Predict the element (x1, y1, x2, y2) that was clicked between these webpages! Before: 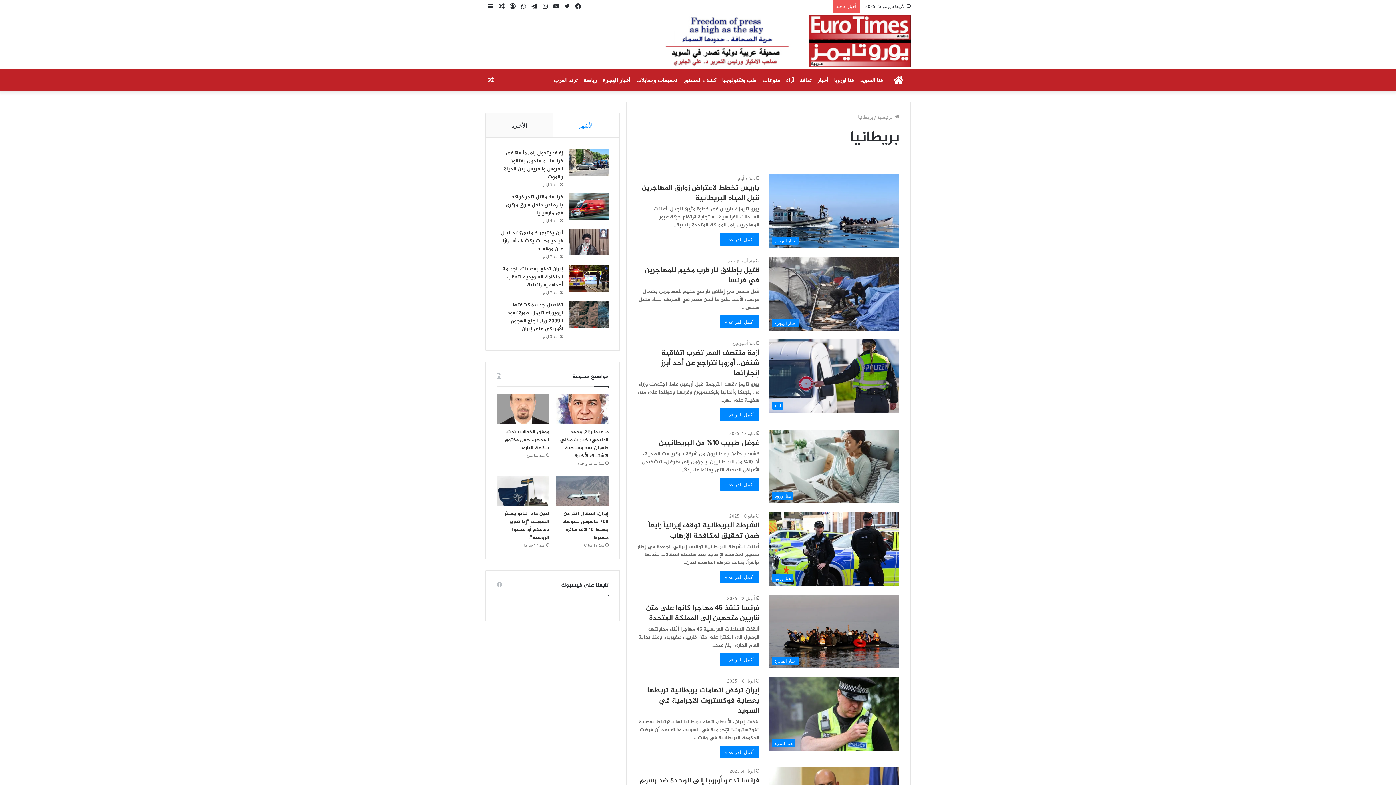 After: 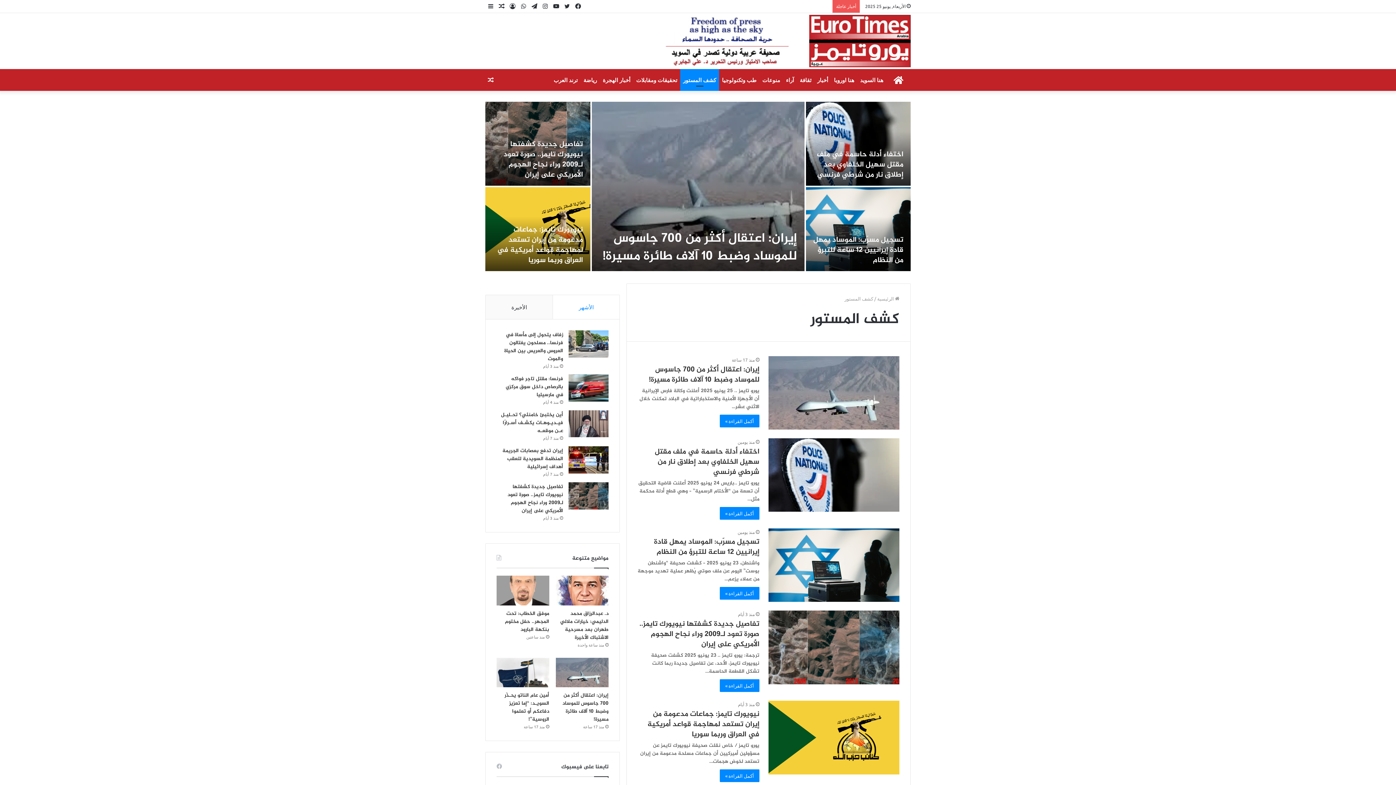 Action: bbox: (680, 69, 719, 90) label: كشف المستور